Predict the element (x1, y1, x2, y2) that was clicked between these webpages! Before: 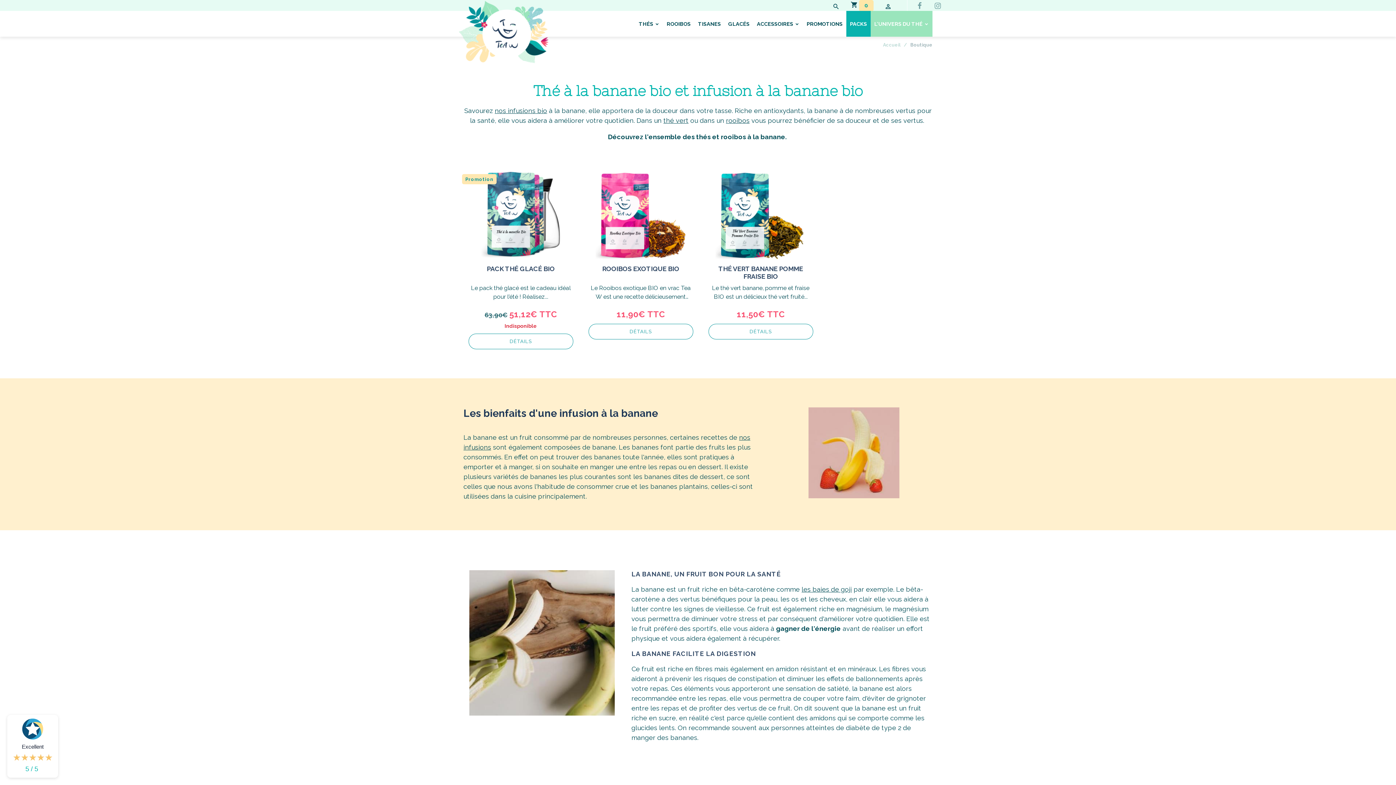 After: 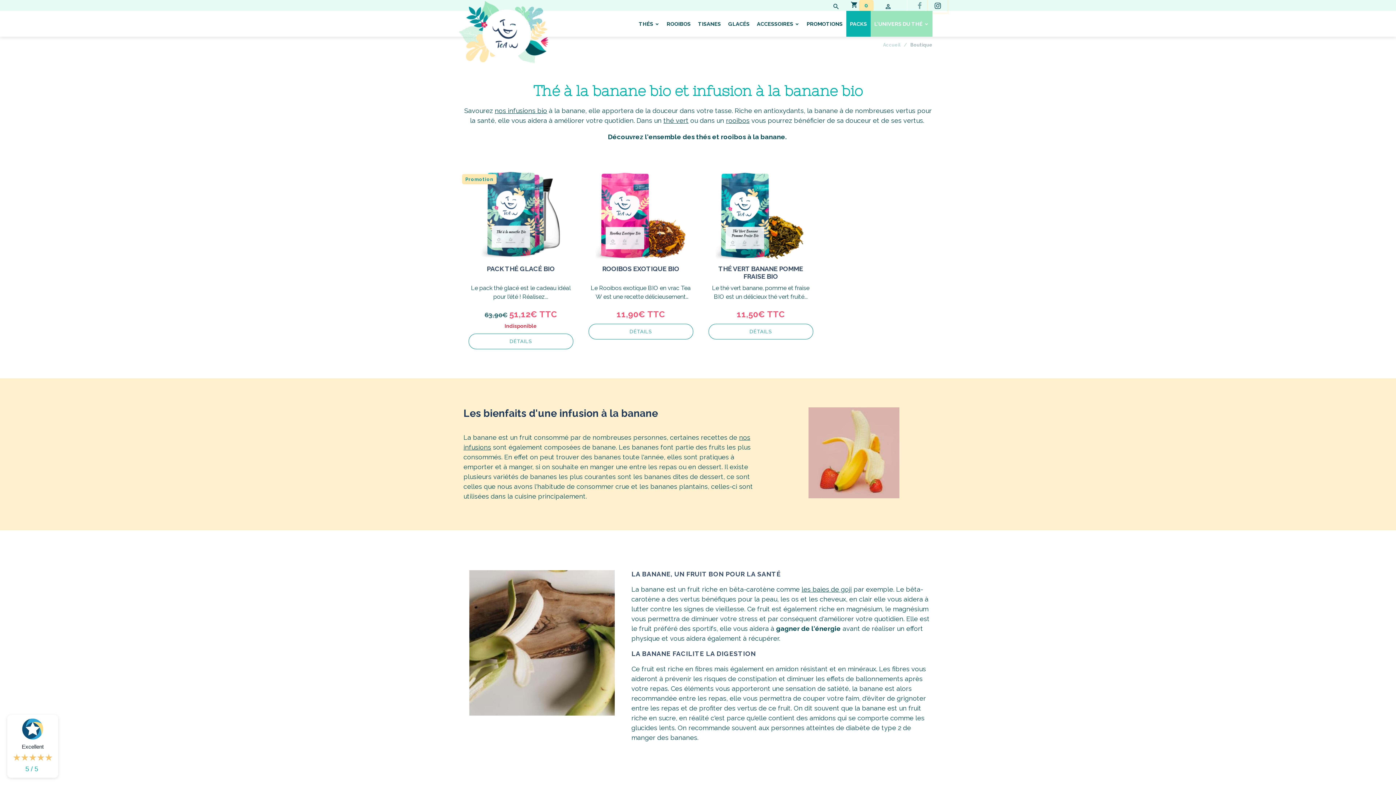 Action: bbox: (928, -1, 947, 12)